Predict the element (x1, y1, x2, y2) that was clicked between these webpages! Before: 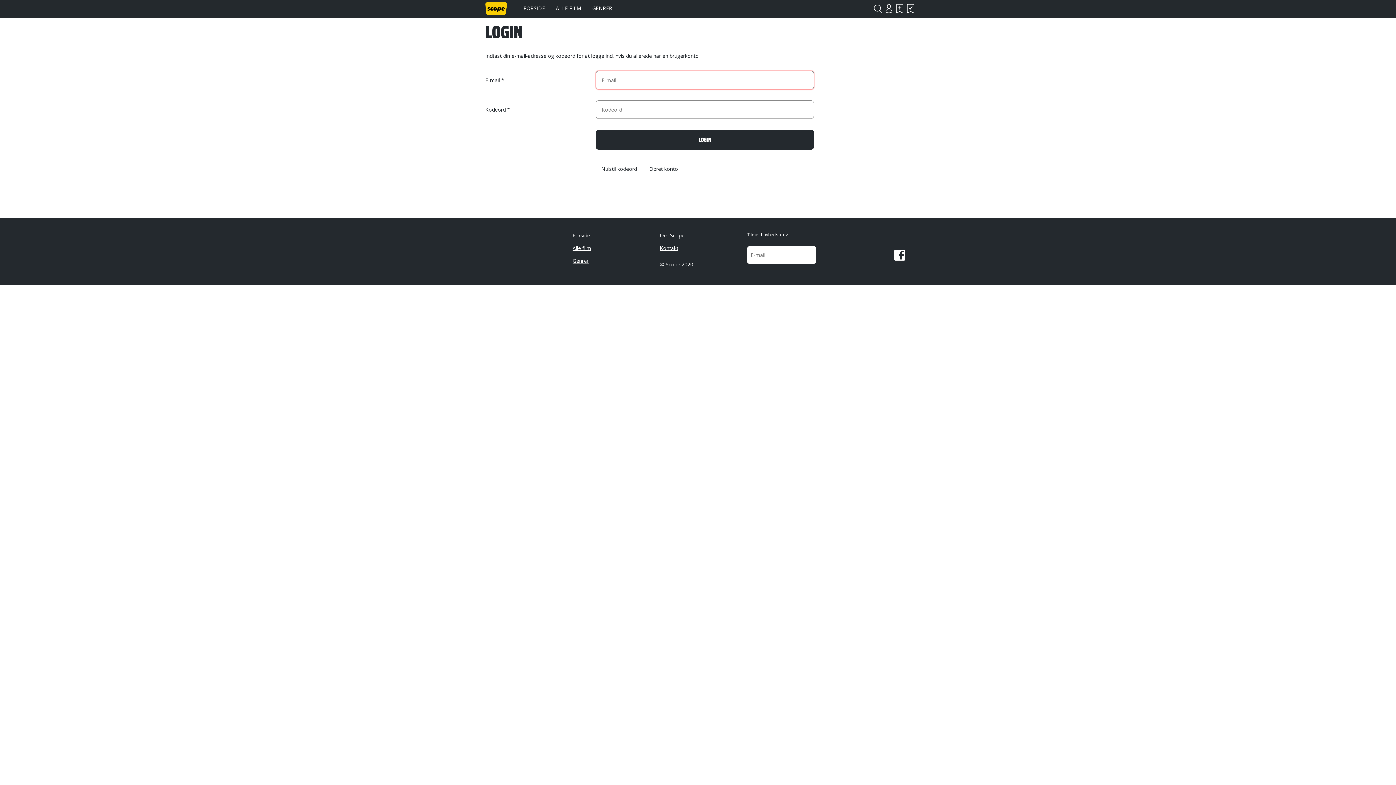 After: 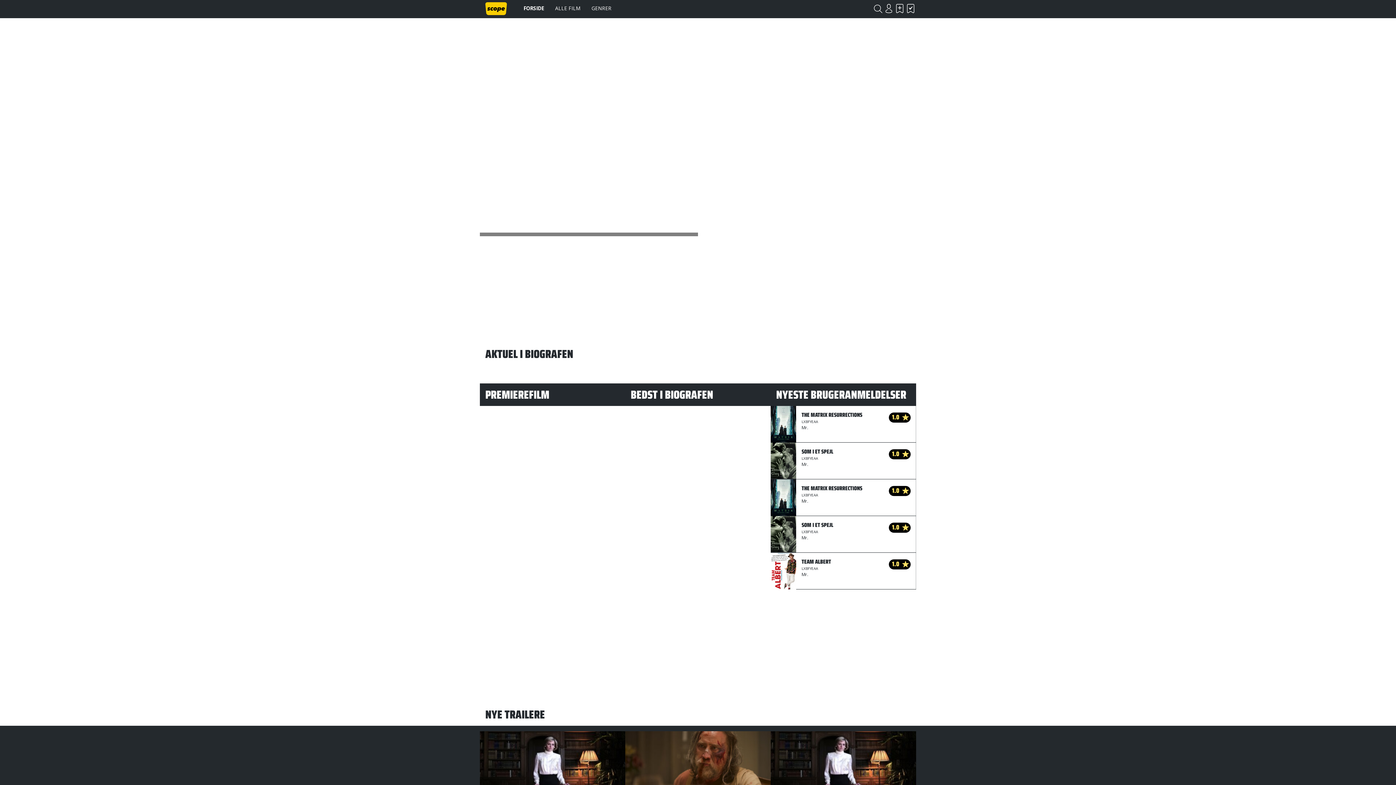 Action: label: Forside bbox: (567, 229, 654, 241)